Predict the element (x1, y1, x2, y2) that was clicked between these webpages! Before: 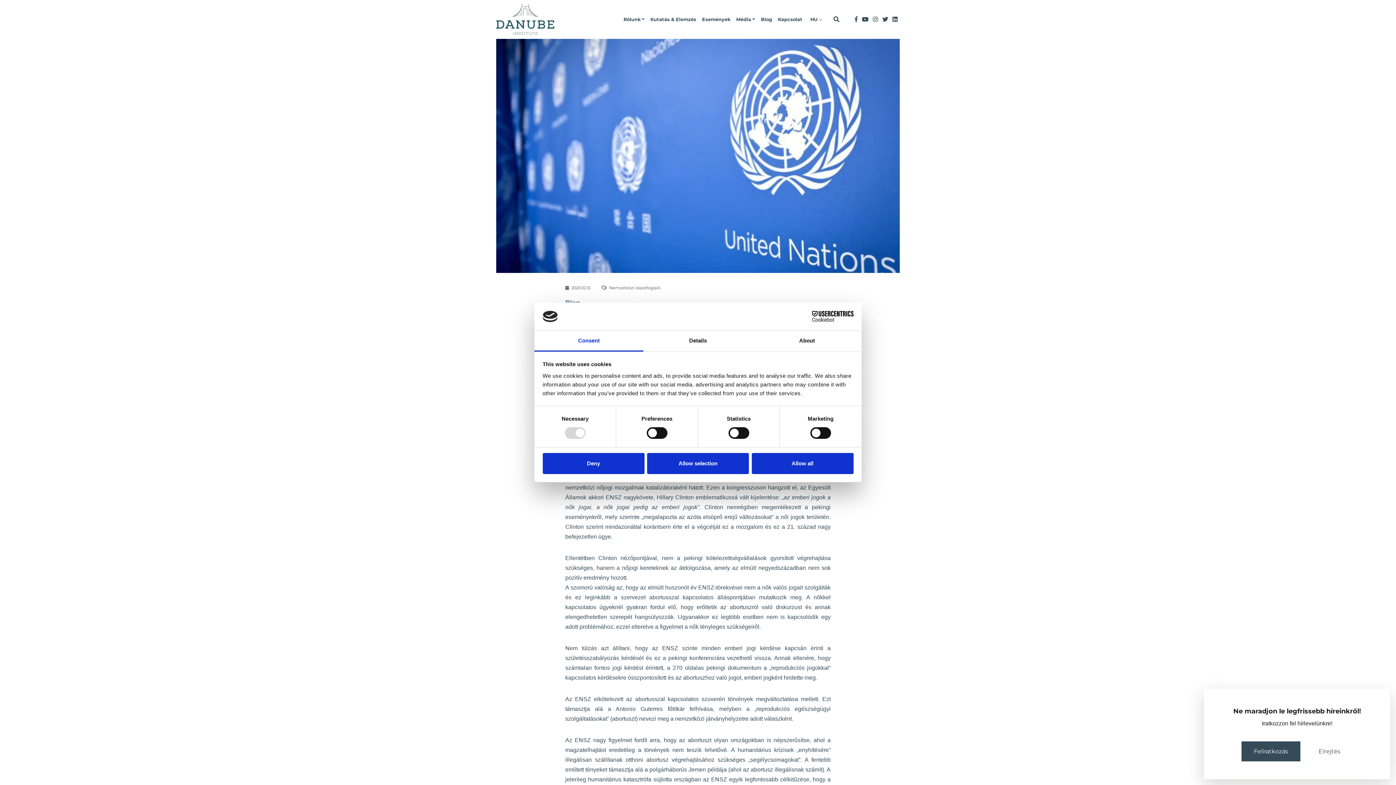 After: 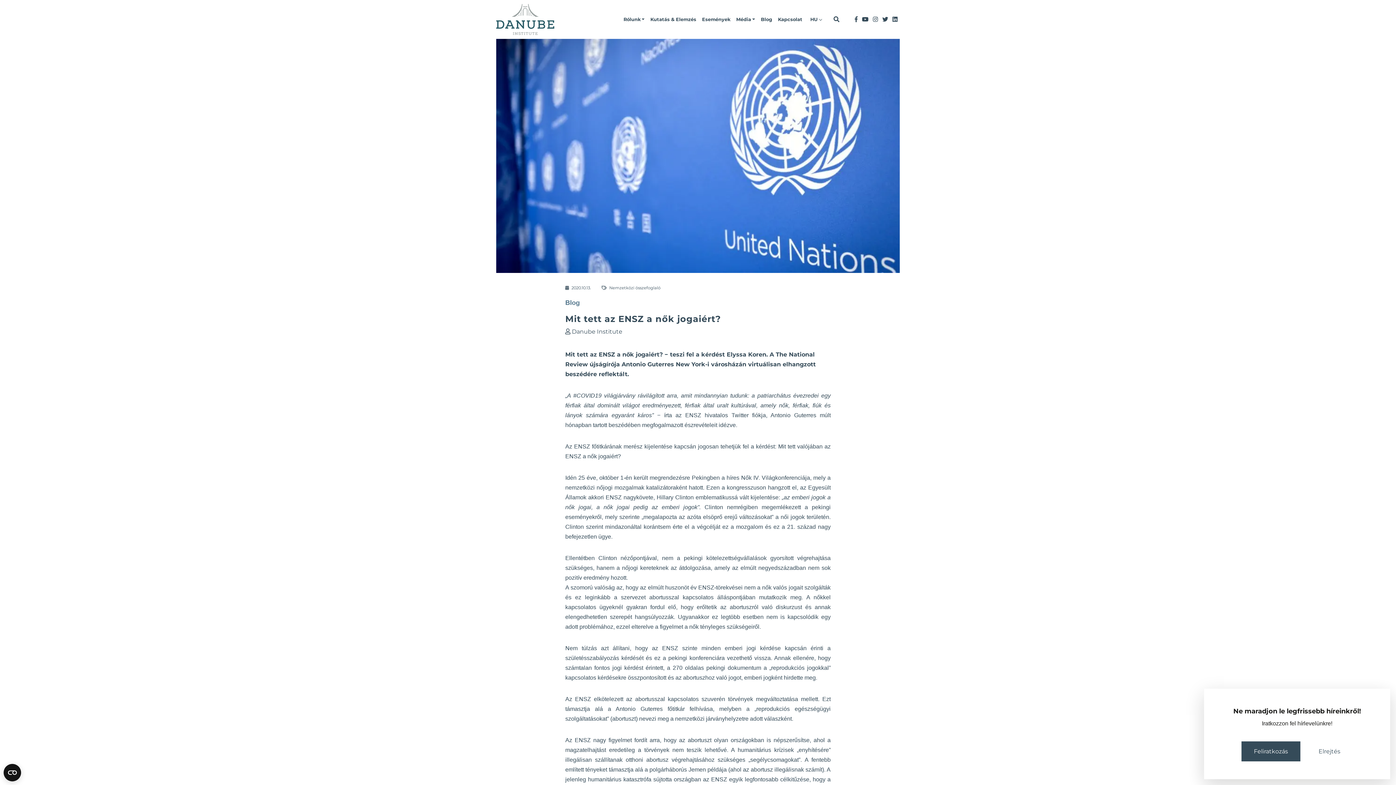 Action: label: Allow all bbox: (751, 453, 853, 474)